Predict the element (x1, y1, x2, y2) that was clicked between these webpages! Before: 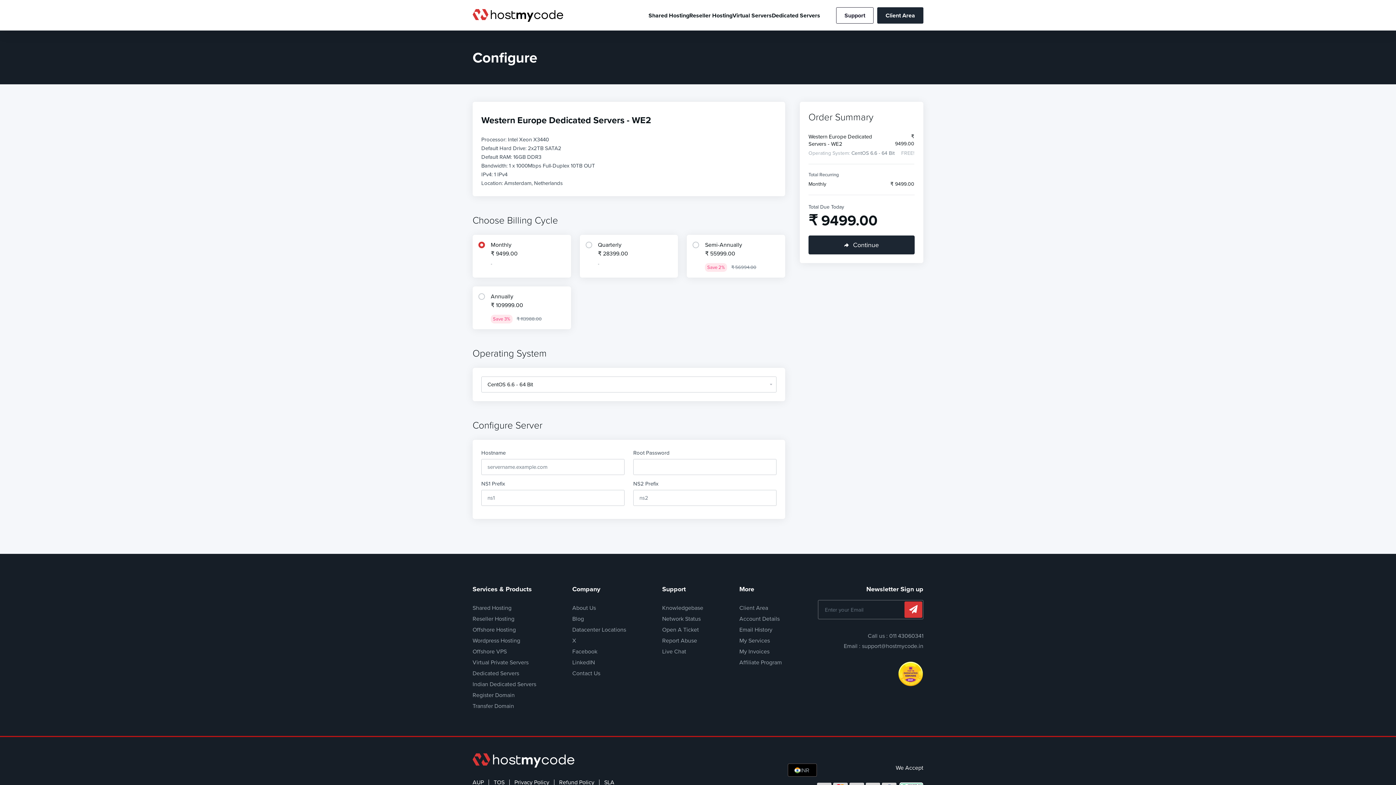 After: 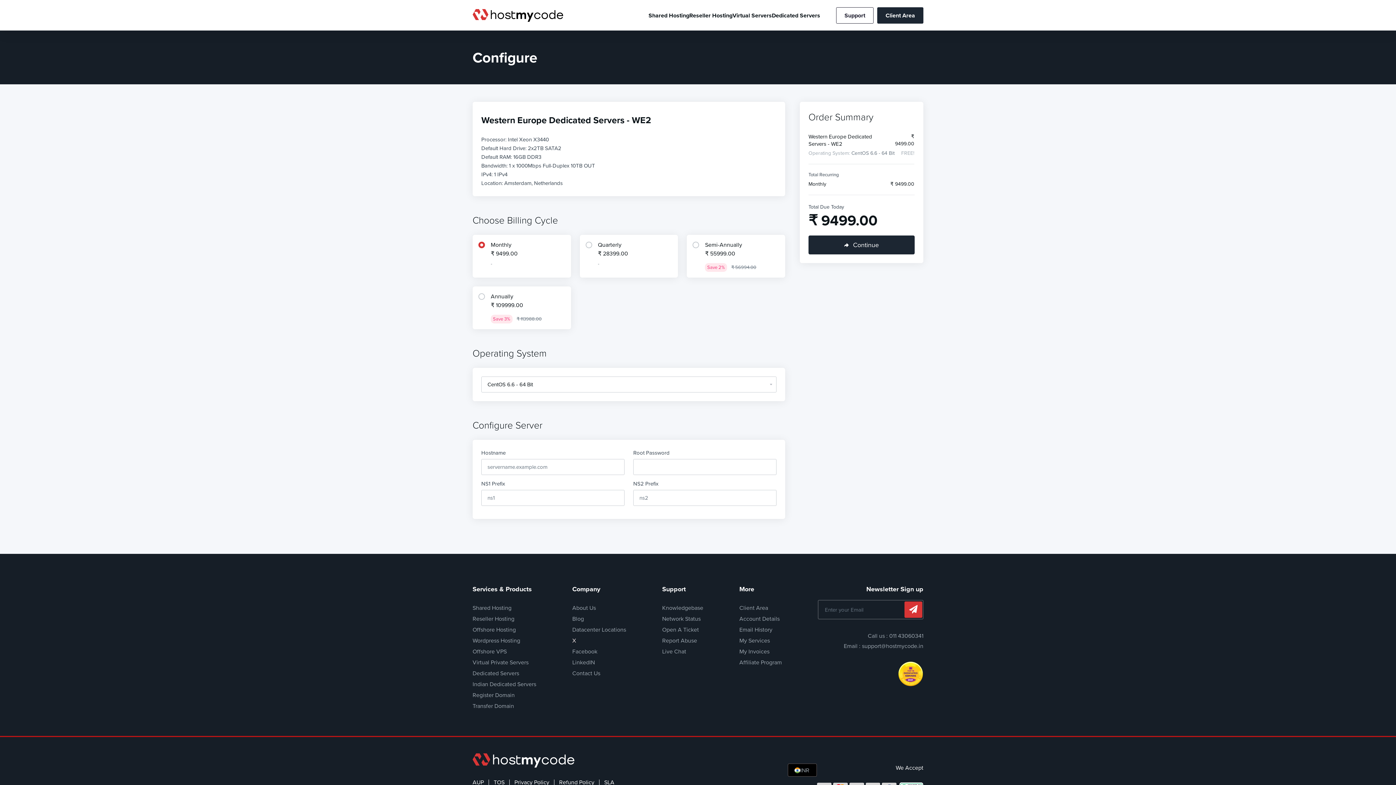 Action: bbox: (572, 636, 576, 645) label: X